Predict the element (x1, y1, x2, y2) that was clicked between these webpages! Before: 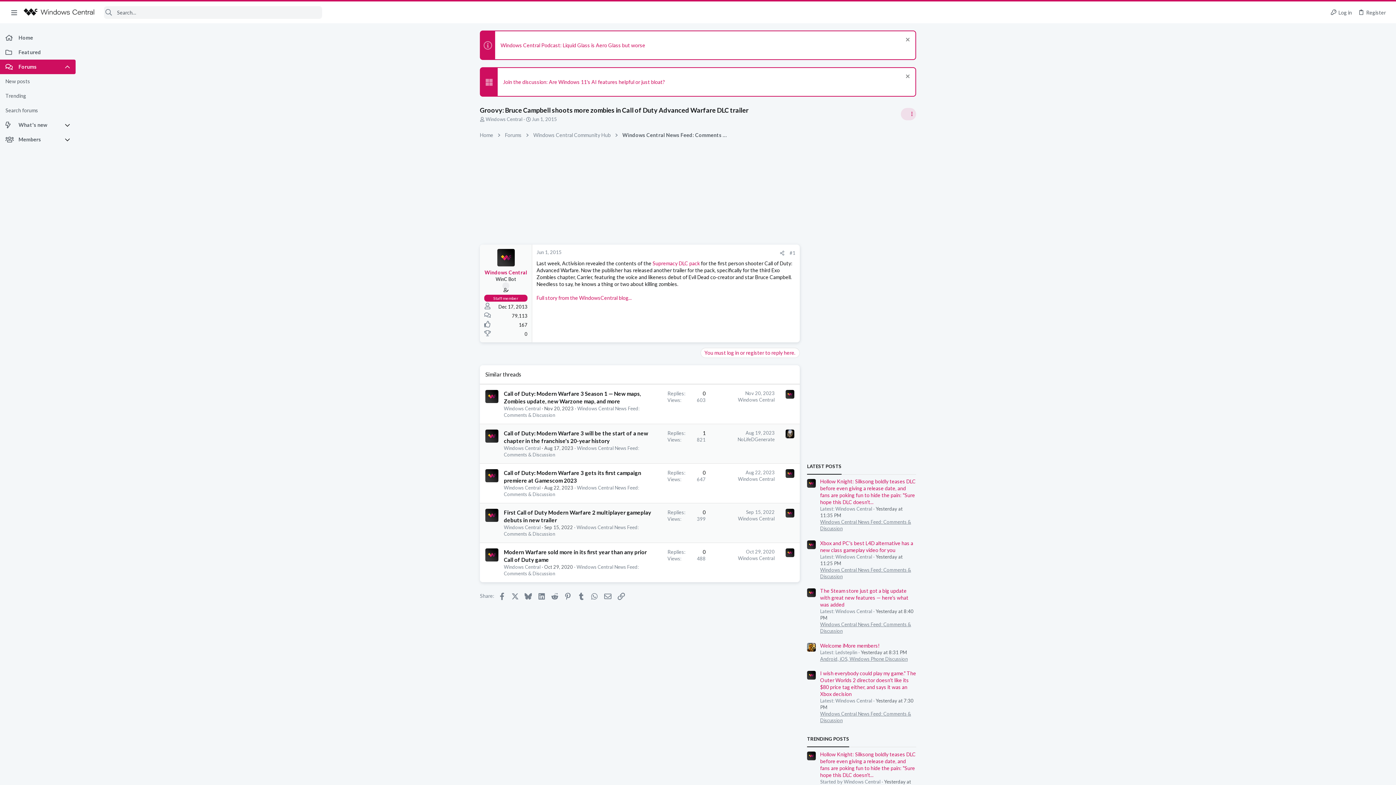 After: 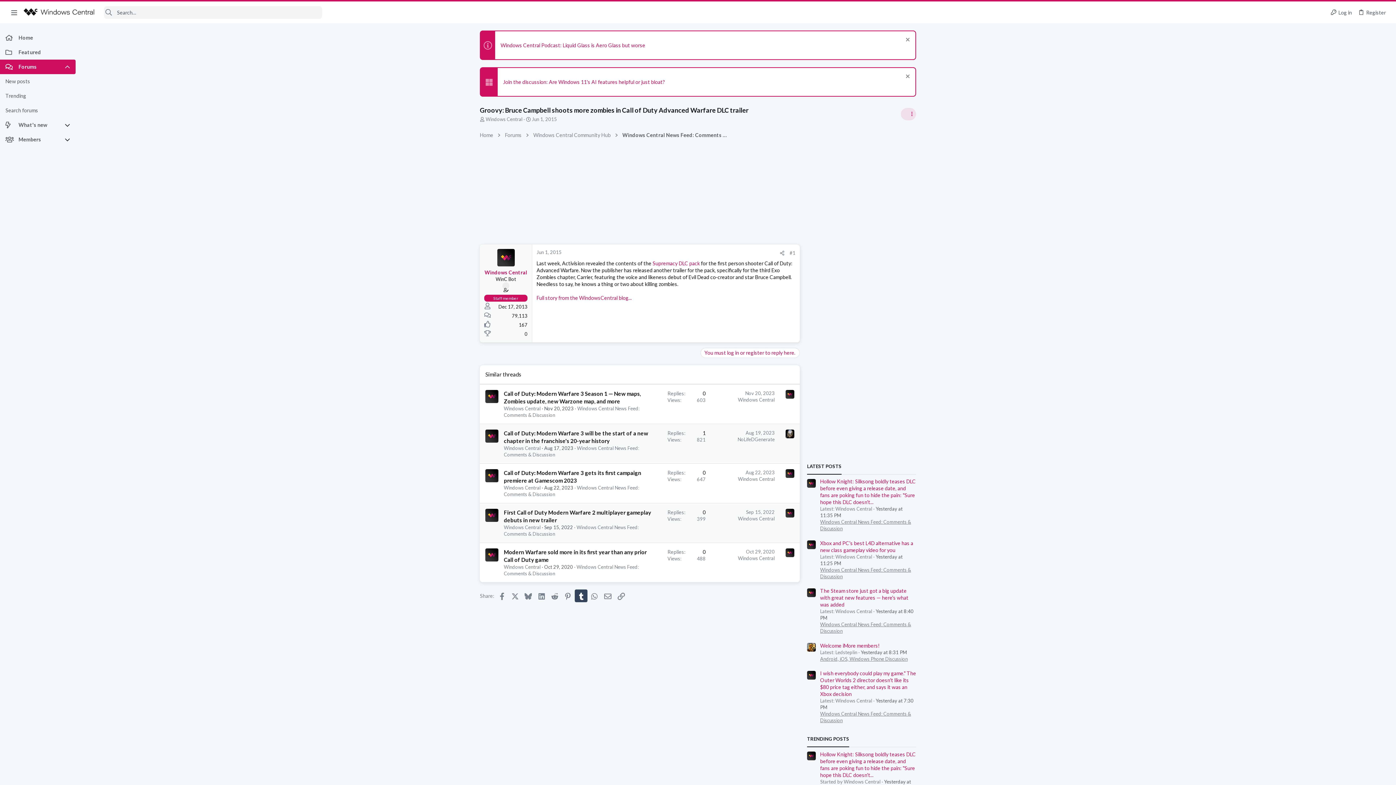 Action: bbox: (575, 589, 587, 602) label: Tumblr